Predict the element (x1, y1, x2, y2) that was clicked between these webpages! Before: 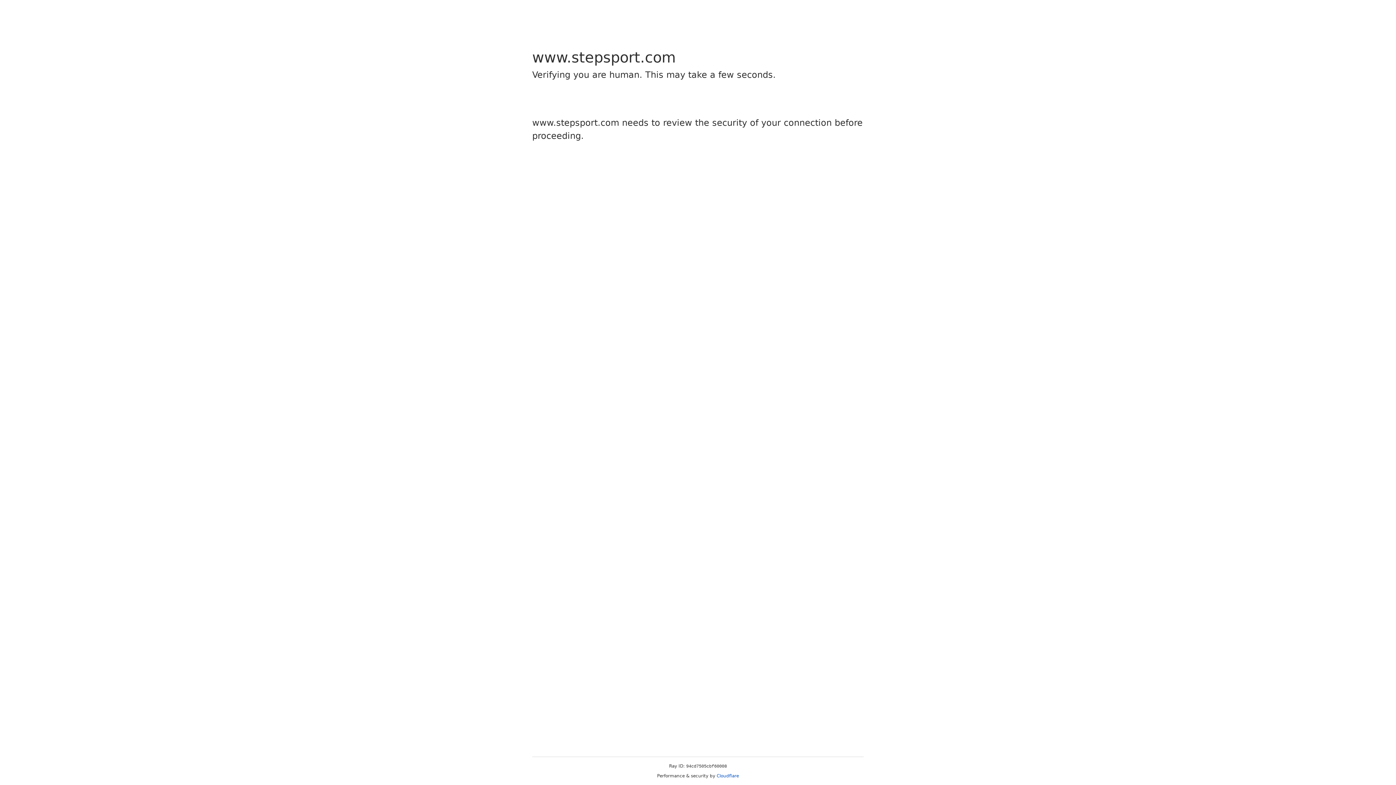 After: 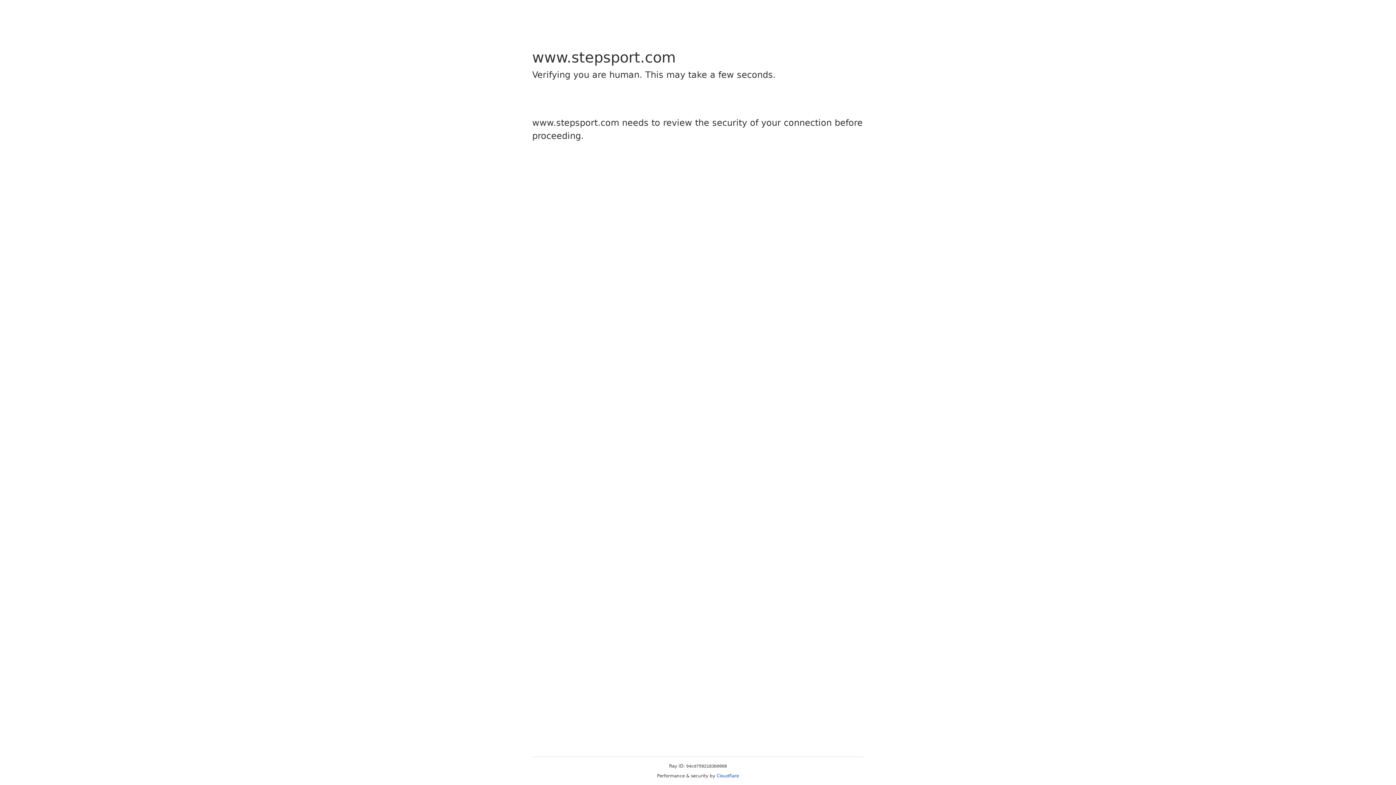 Action: label: Cloudflare bbox: (716, 773, 739, 778)